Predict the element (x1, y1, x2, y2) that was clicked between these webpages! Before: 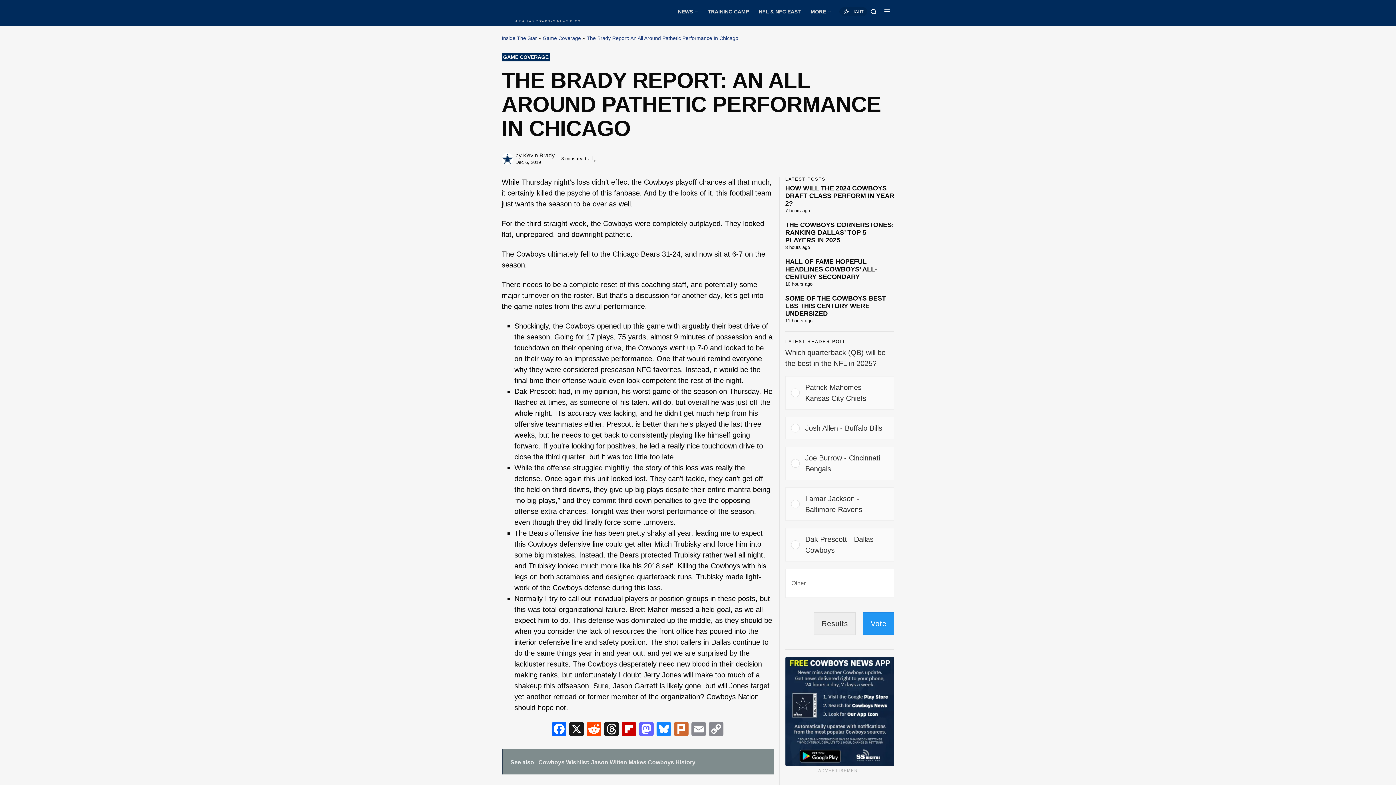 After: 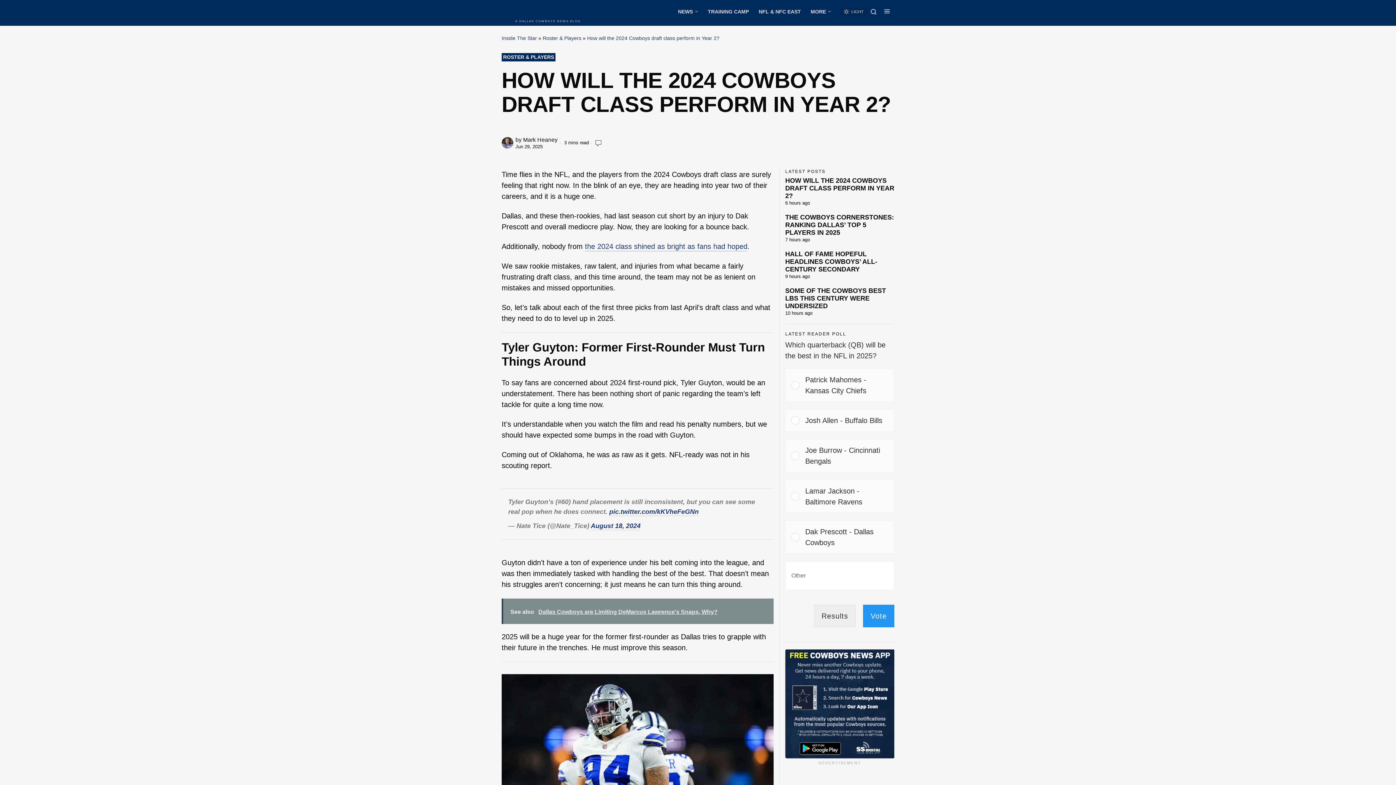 Action: bbox: (785, 184, 894, 207) label: HOW WILL THE 2024 COWBOYS DRAFT CLASS PERFORM IN YEAR 2?